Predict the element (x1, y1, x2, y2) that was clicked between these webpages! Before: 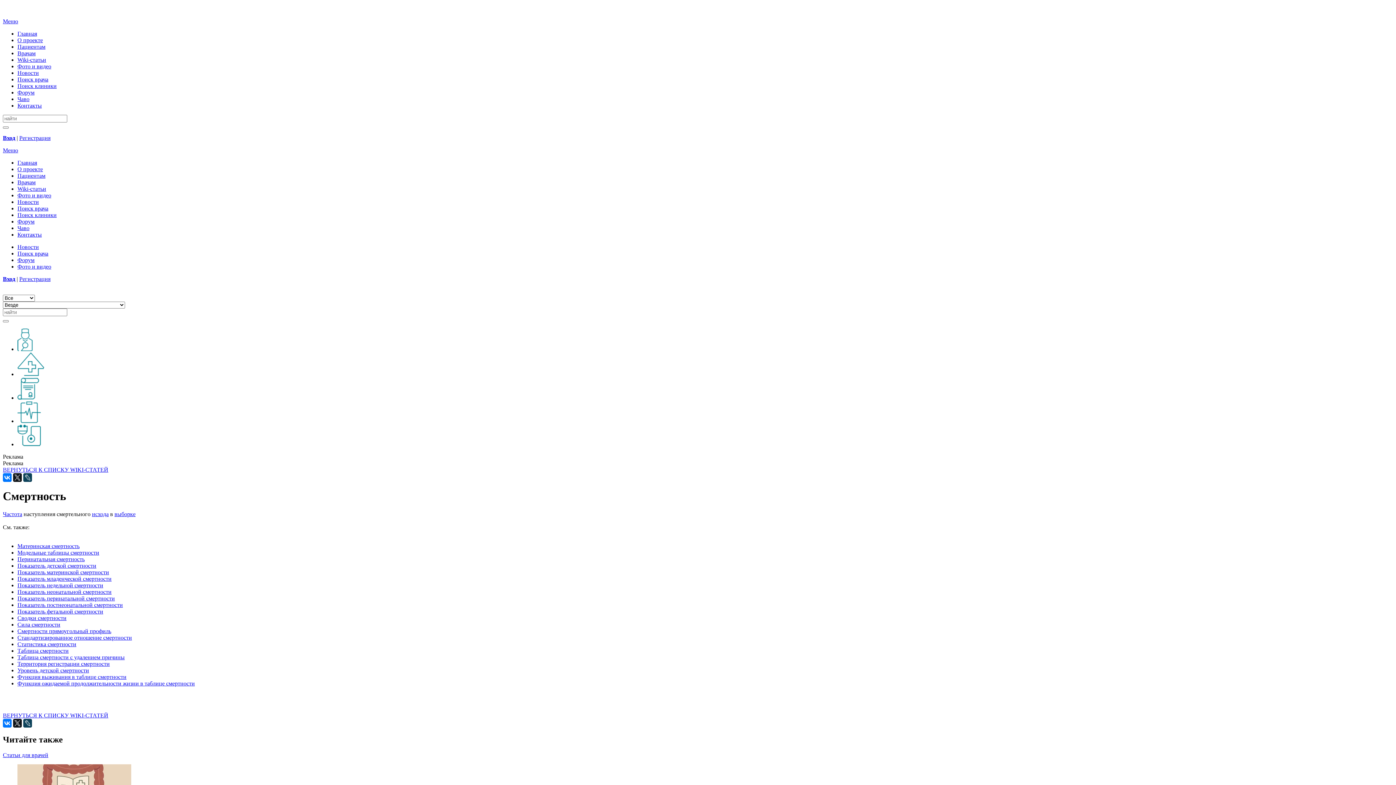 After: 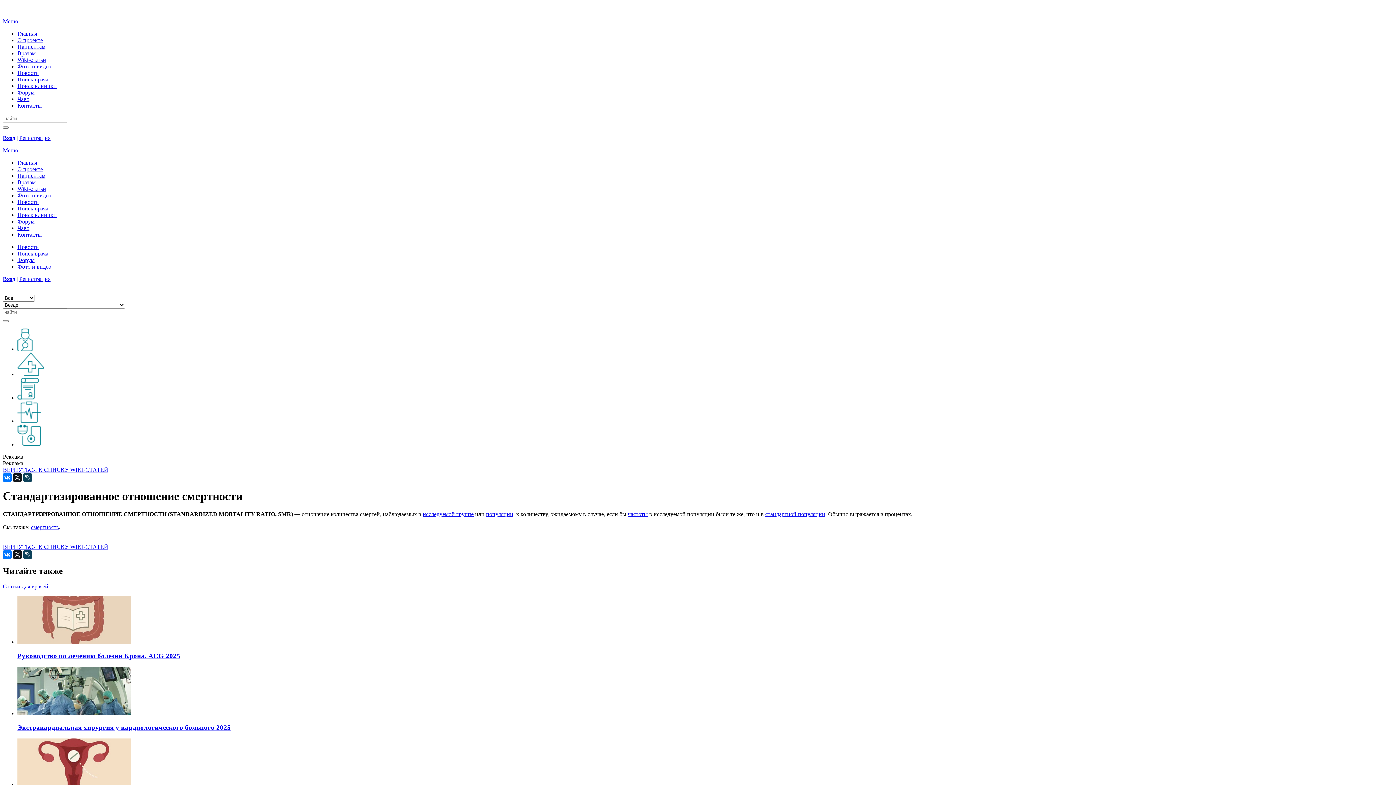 Action: bbox: (17, 634, 132, 641) label: Стандартизированное отношение смертности